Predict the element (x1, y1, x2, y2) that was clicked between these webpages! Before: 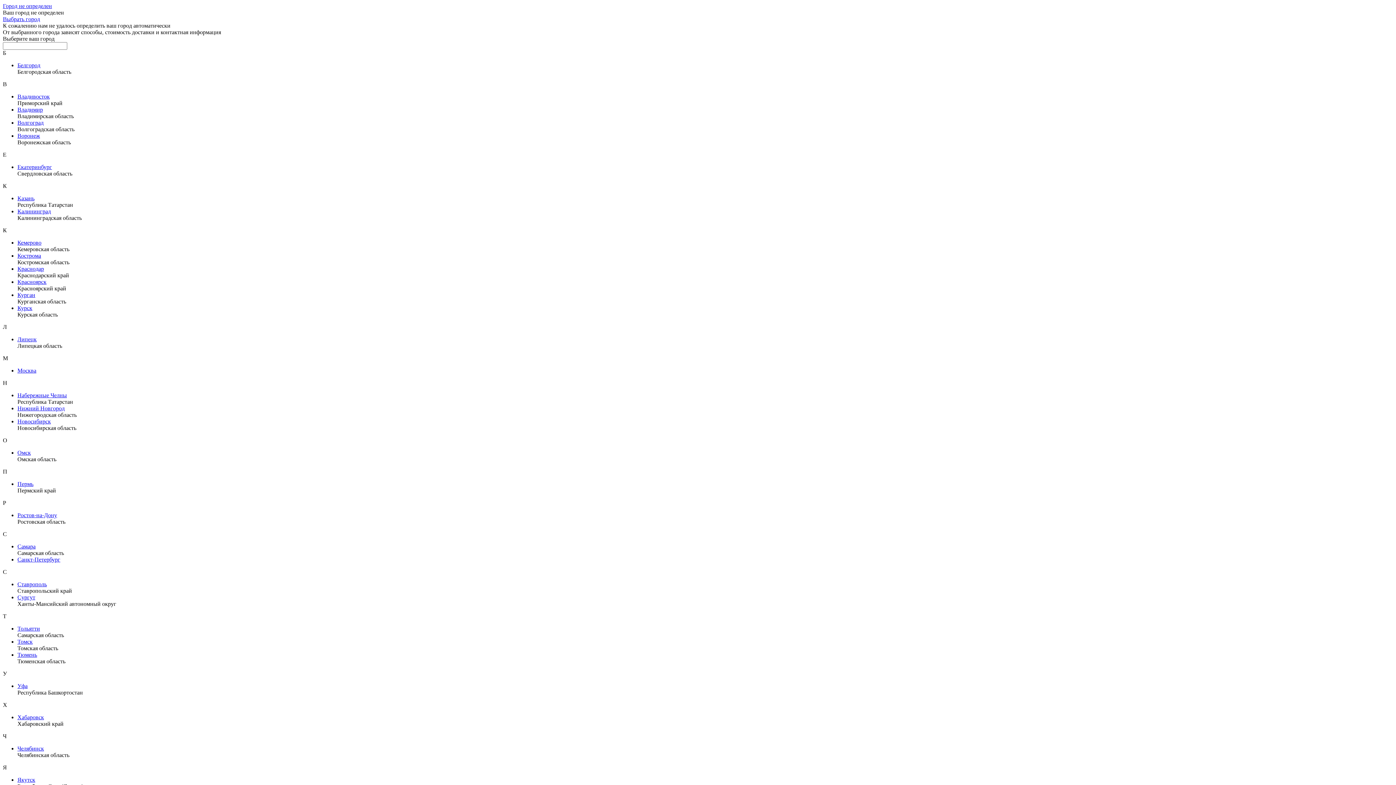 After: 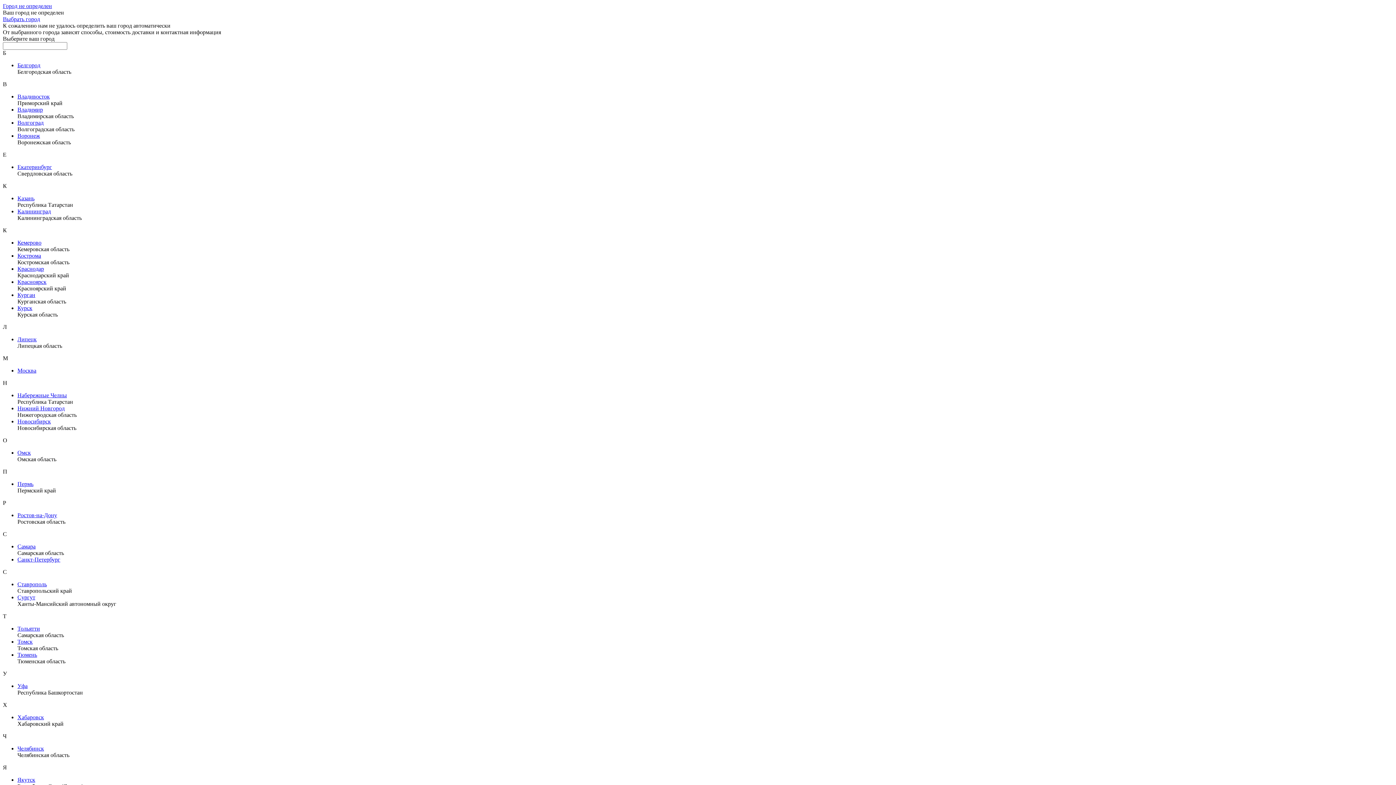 Action: label: Хабаровск bbox: (17, 714, 44, 720)